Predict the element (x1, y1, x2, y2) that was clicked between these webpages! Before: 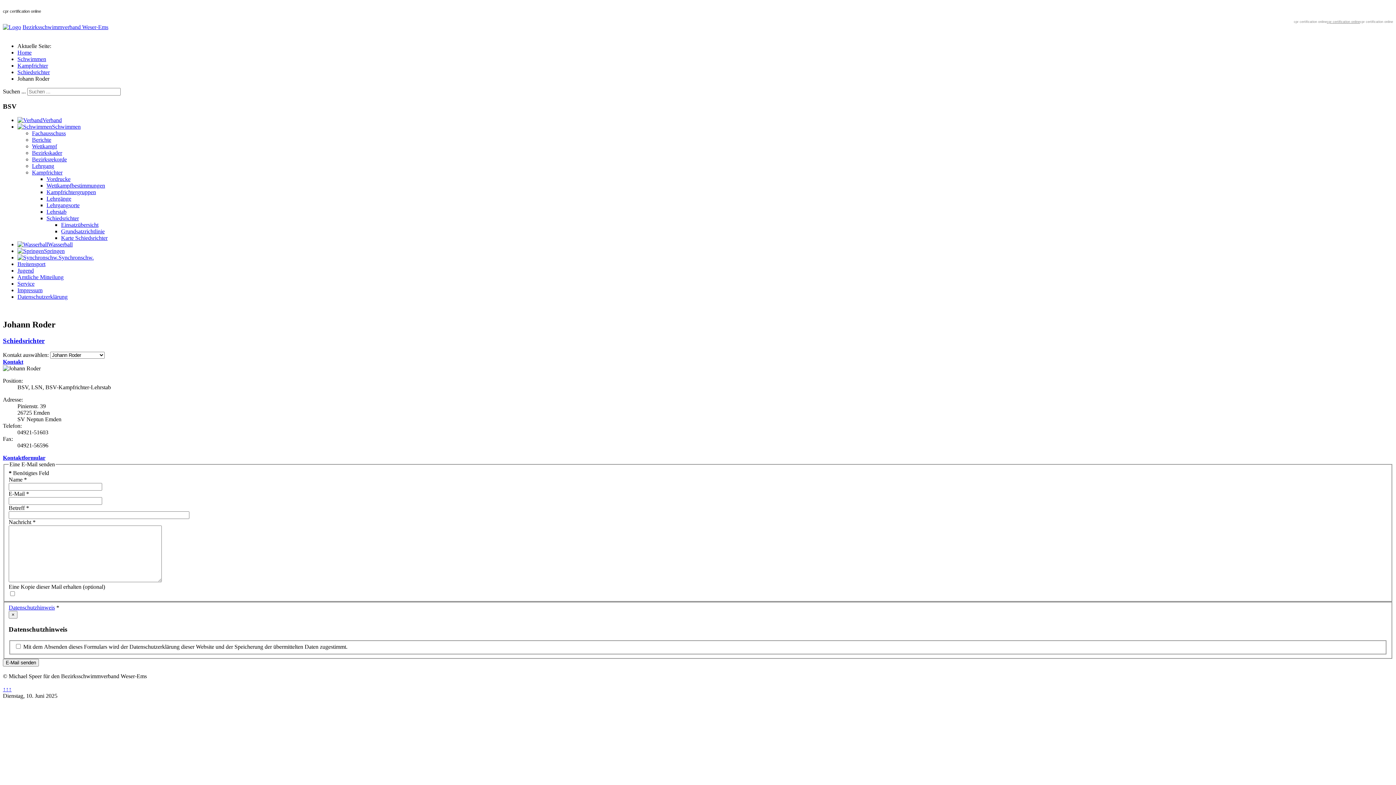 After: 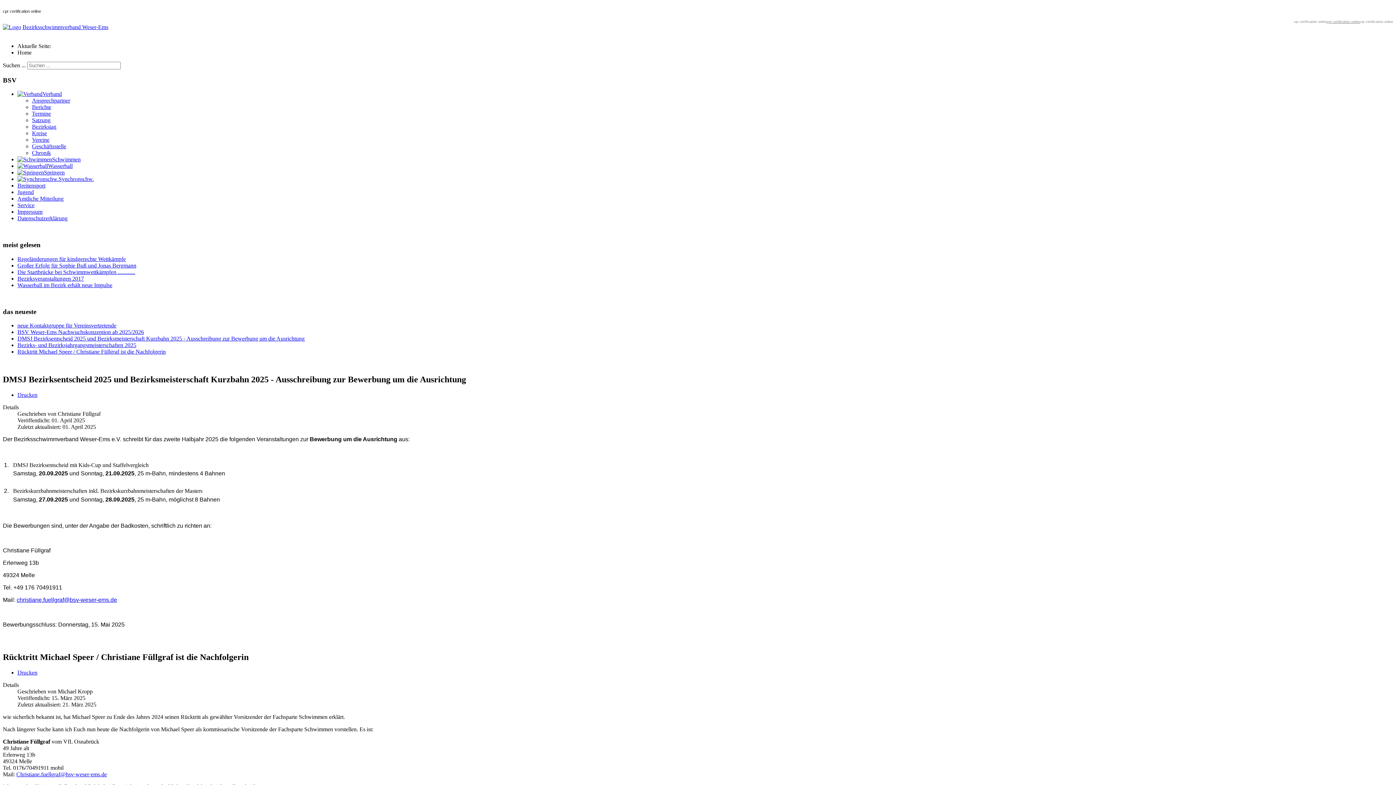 Action: label: Verband bbox: (17, 117, 61, 123)